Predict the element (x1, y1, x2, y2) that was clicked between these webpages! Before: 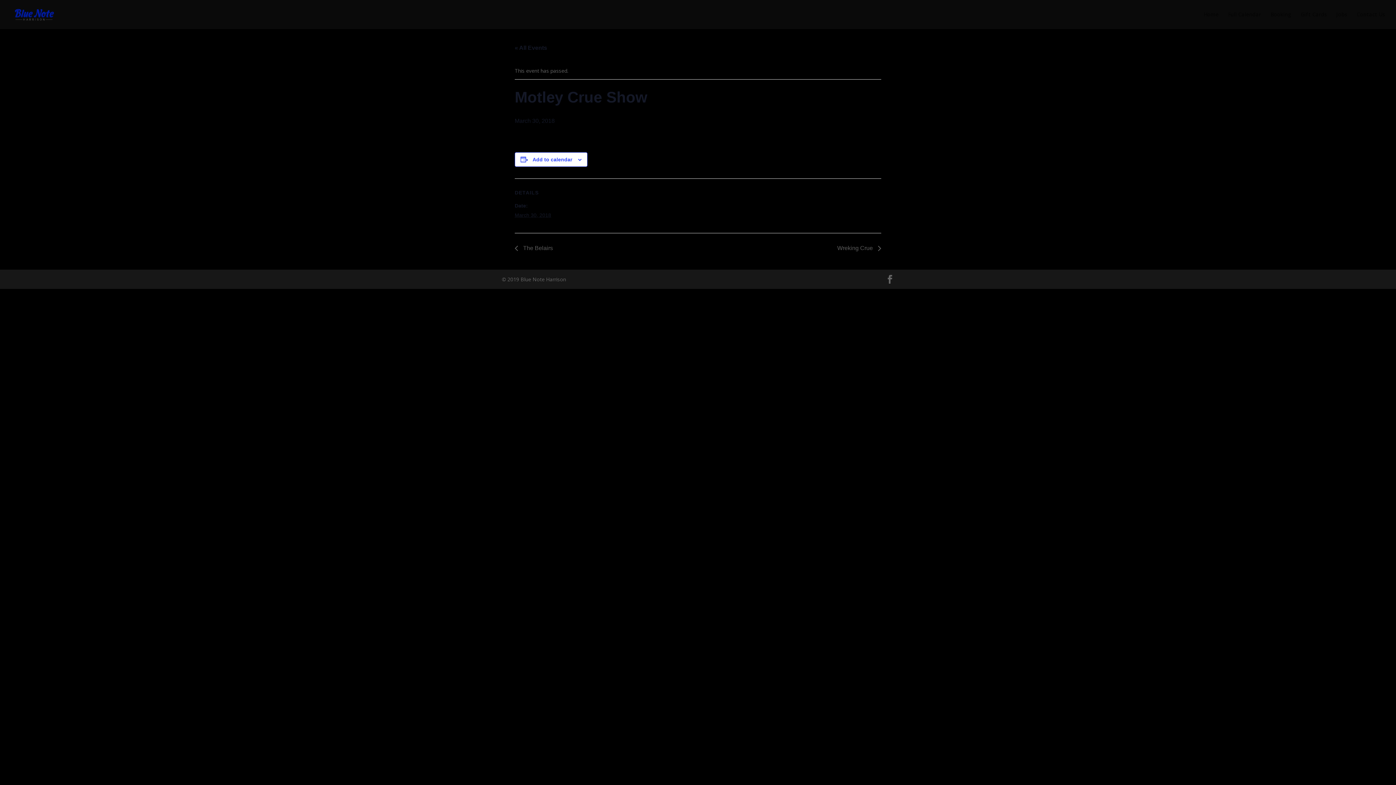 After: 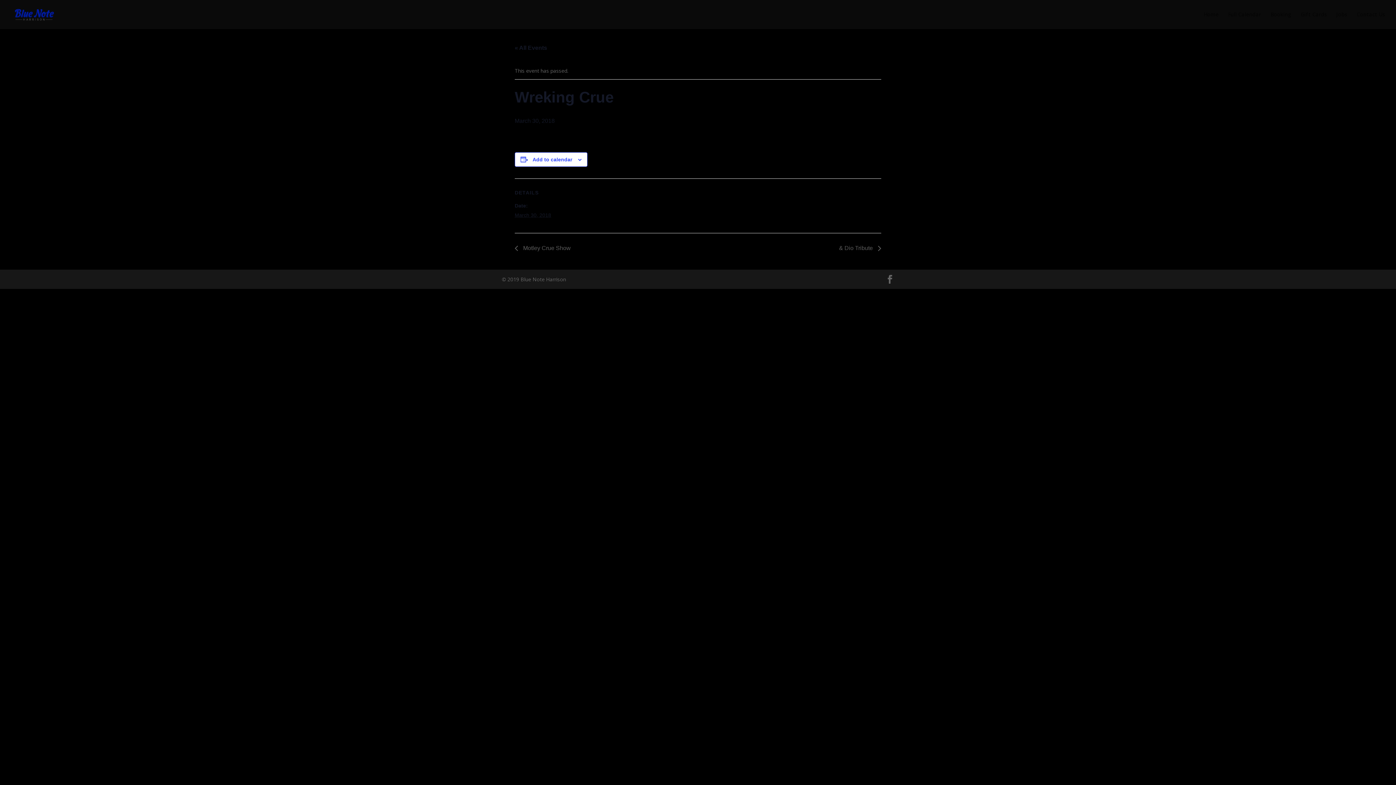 Action: label: Wreking Crue  bbox: (833, 245, 881, 251)